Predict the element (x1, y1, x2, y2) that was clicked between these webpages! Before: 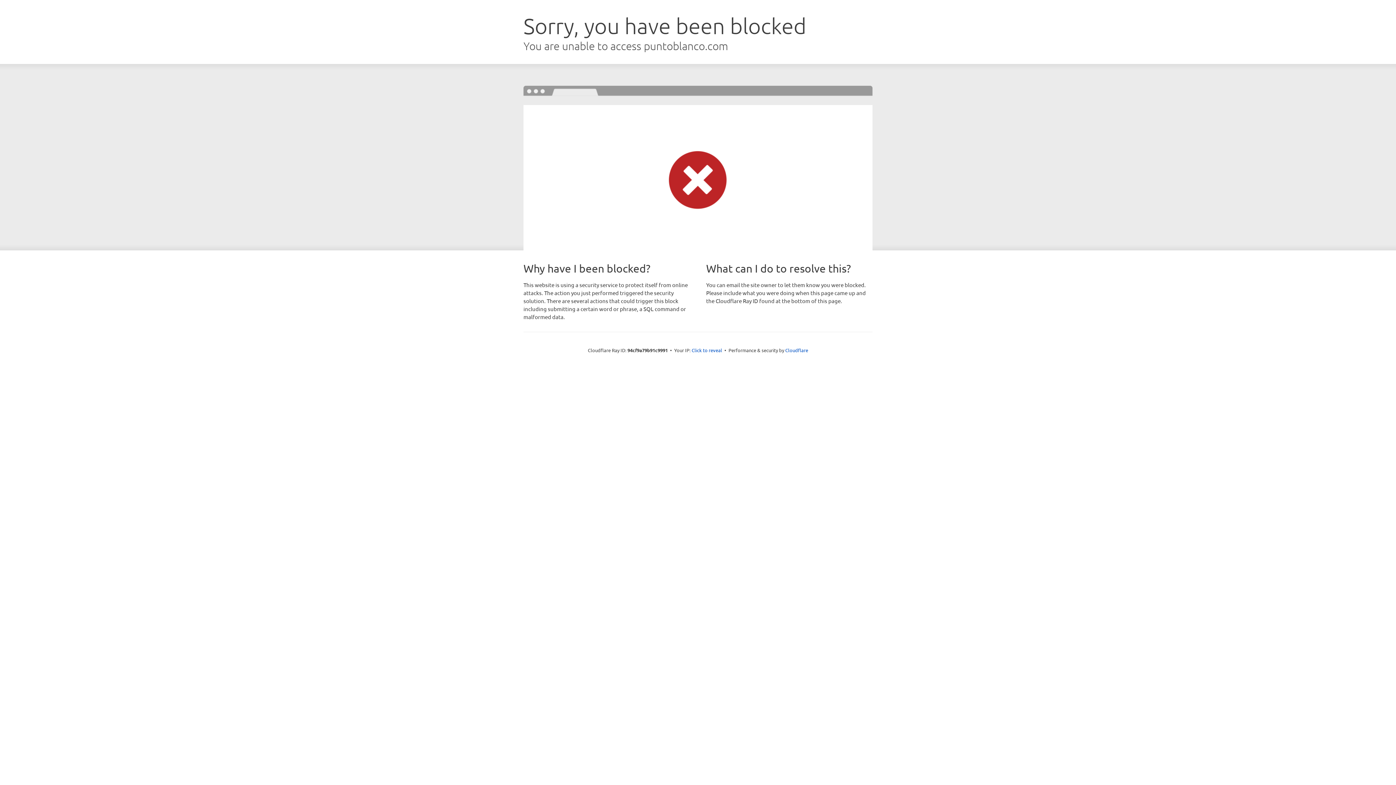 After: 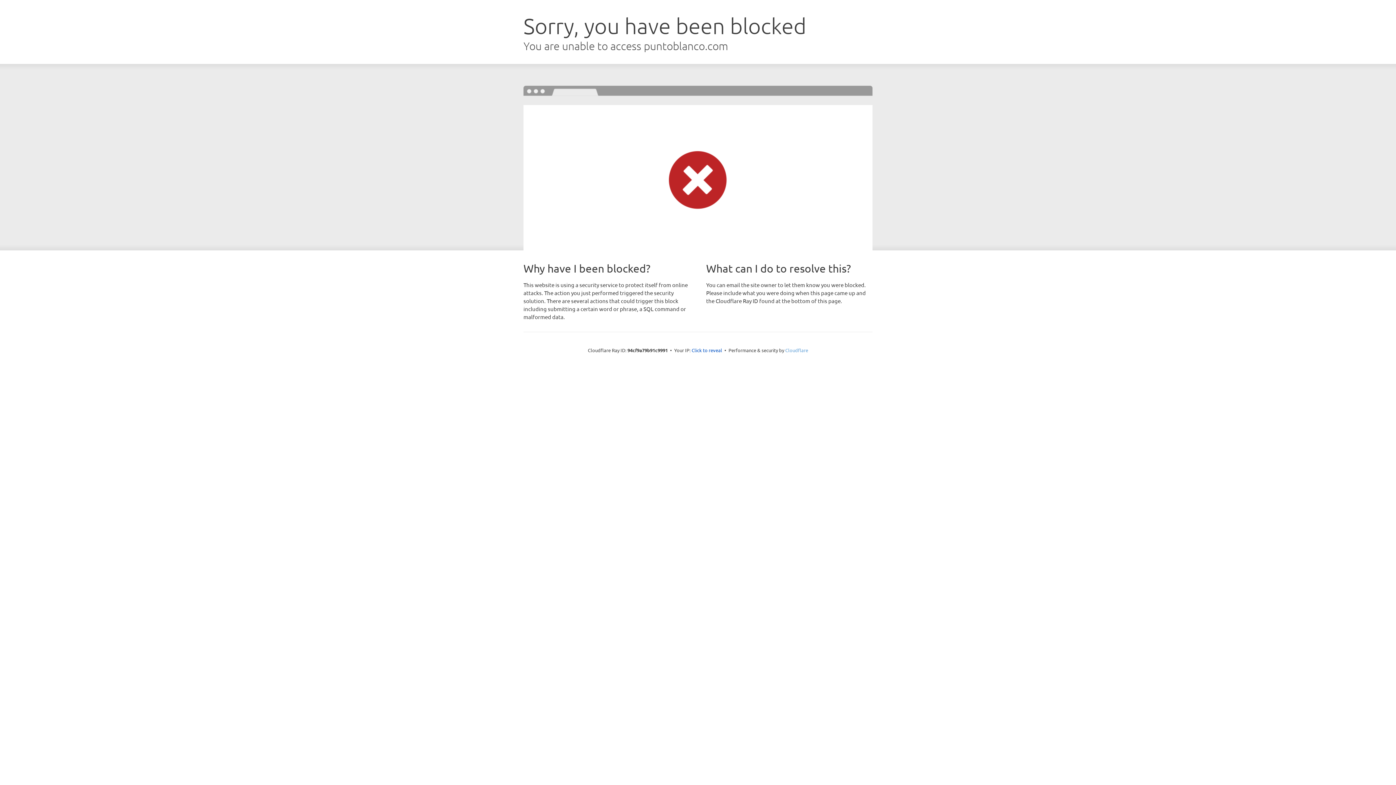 Action: label: Cloudflare bbox: (785, 347, 808, 353)